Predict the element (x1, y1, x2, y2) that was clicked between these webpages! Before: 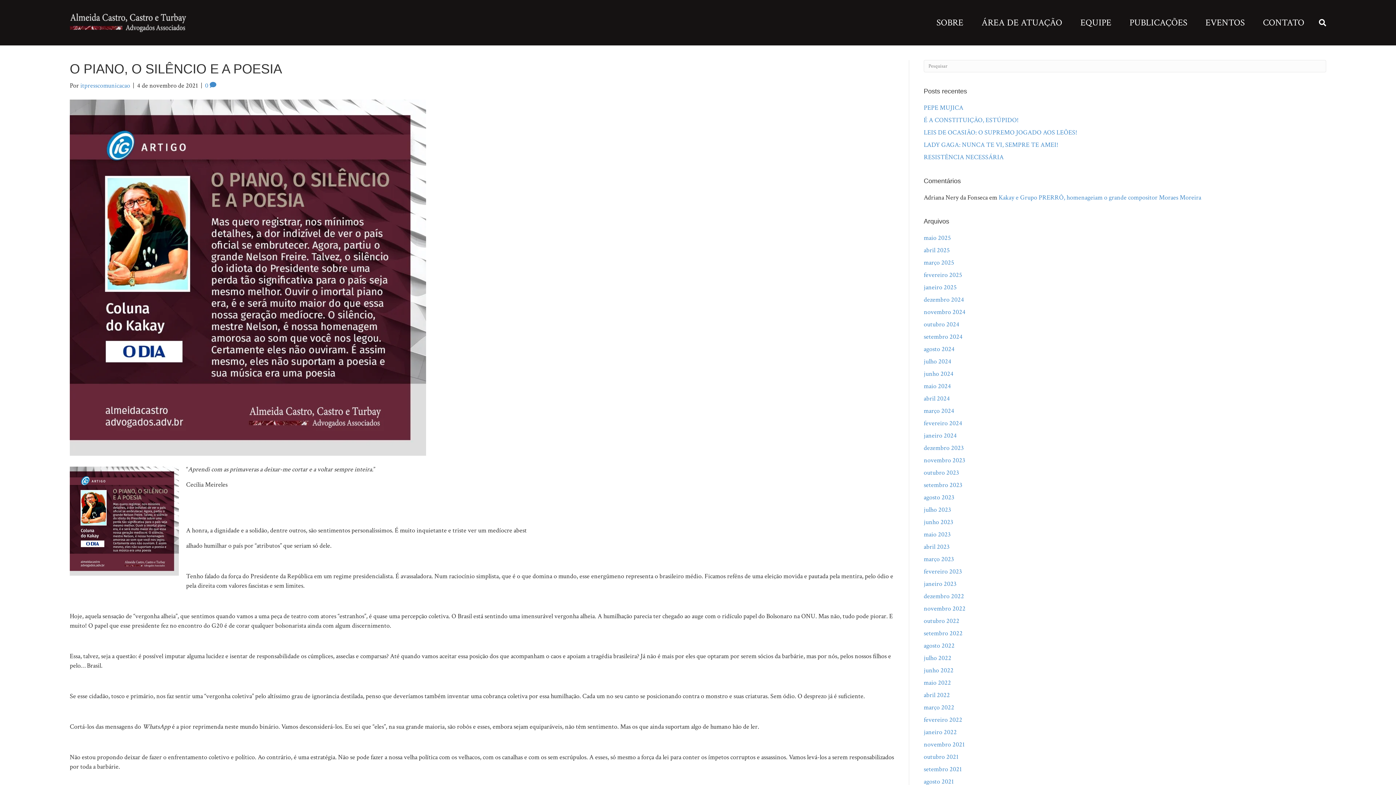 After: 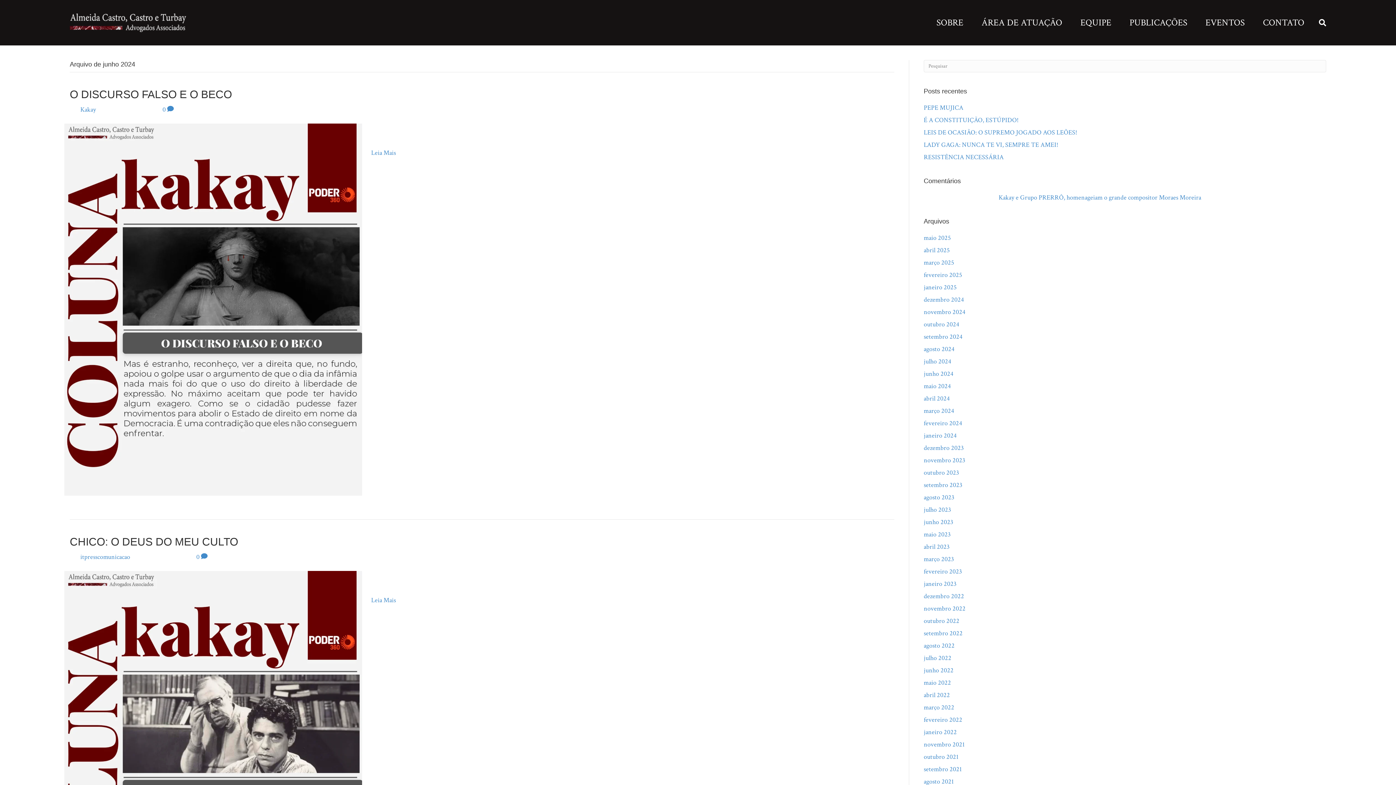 Action: bbox: (923, 369, 953, 378) label: junho 2024